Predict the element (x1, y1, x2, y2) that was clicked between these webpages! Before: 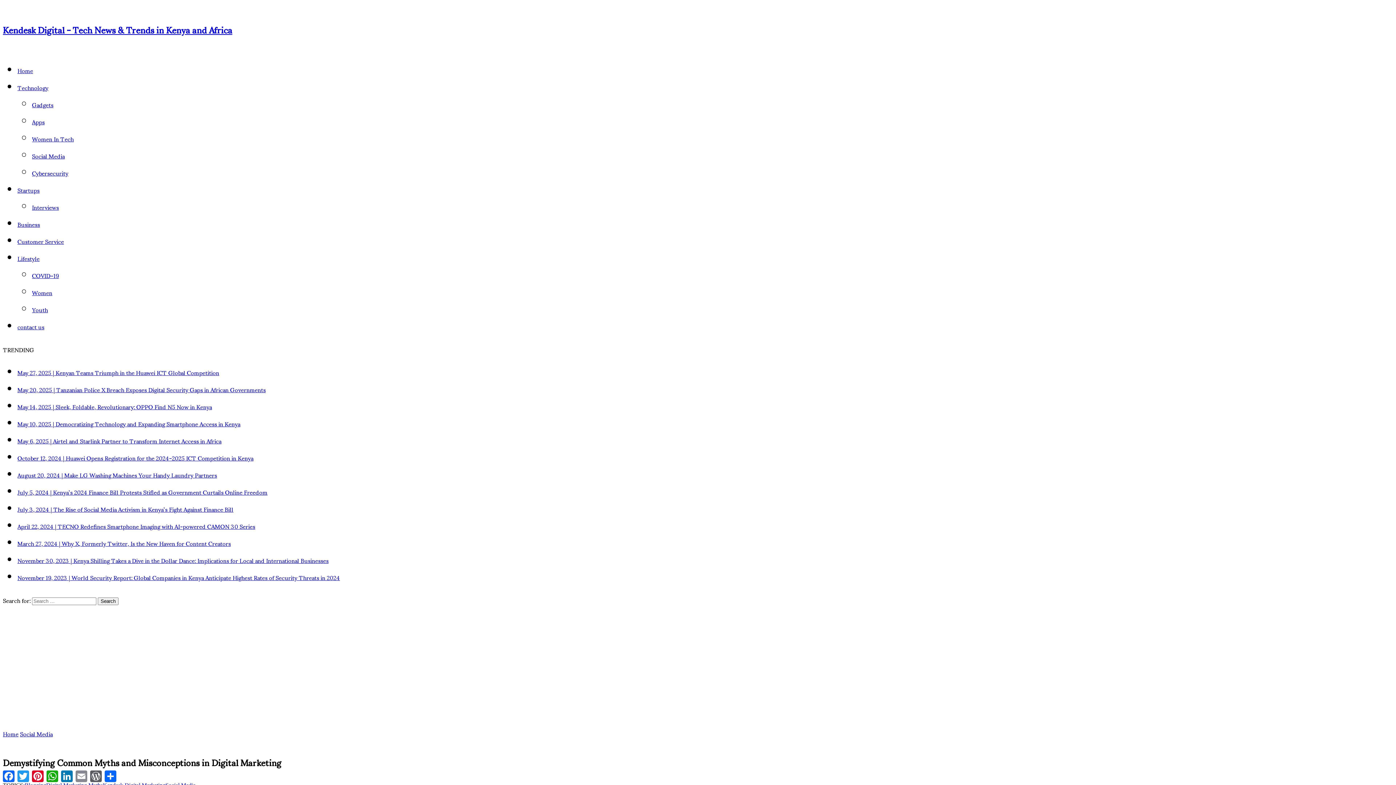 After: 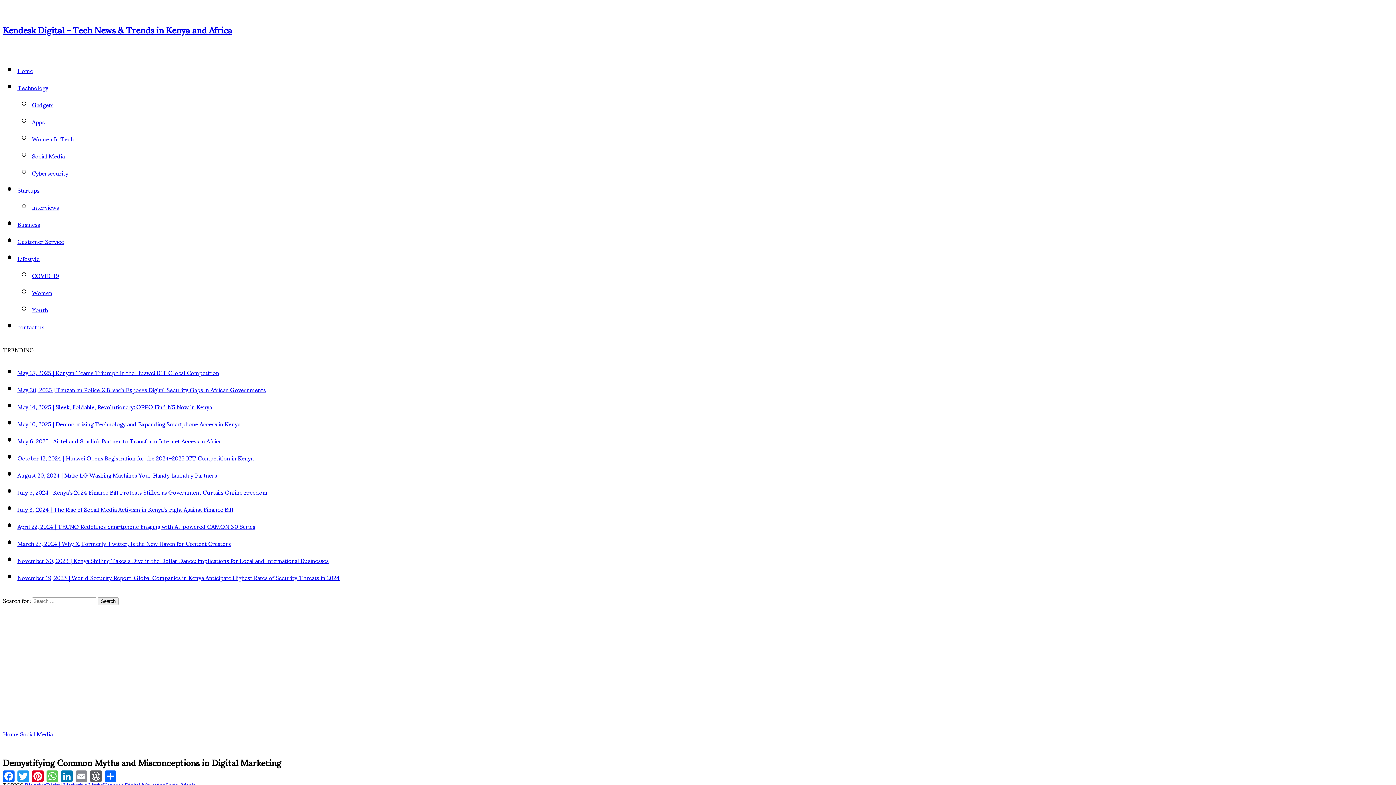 Action: label: WhatsApp bbox: (45, 769, 59, 784)